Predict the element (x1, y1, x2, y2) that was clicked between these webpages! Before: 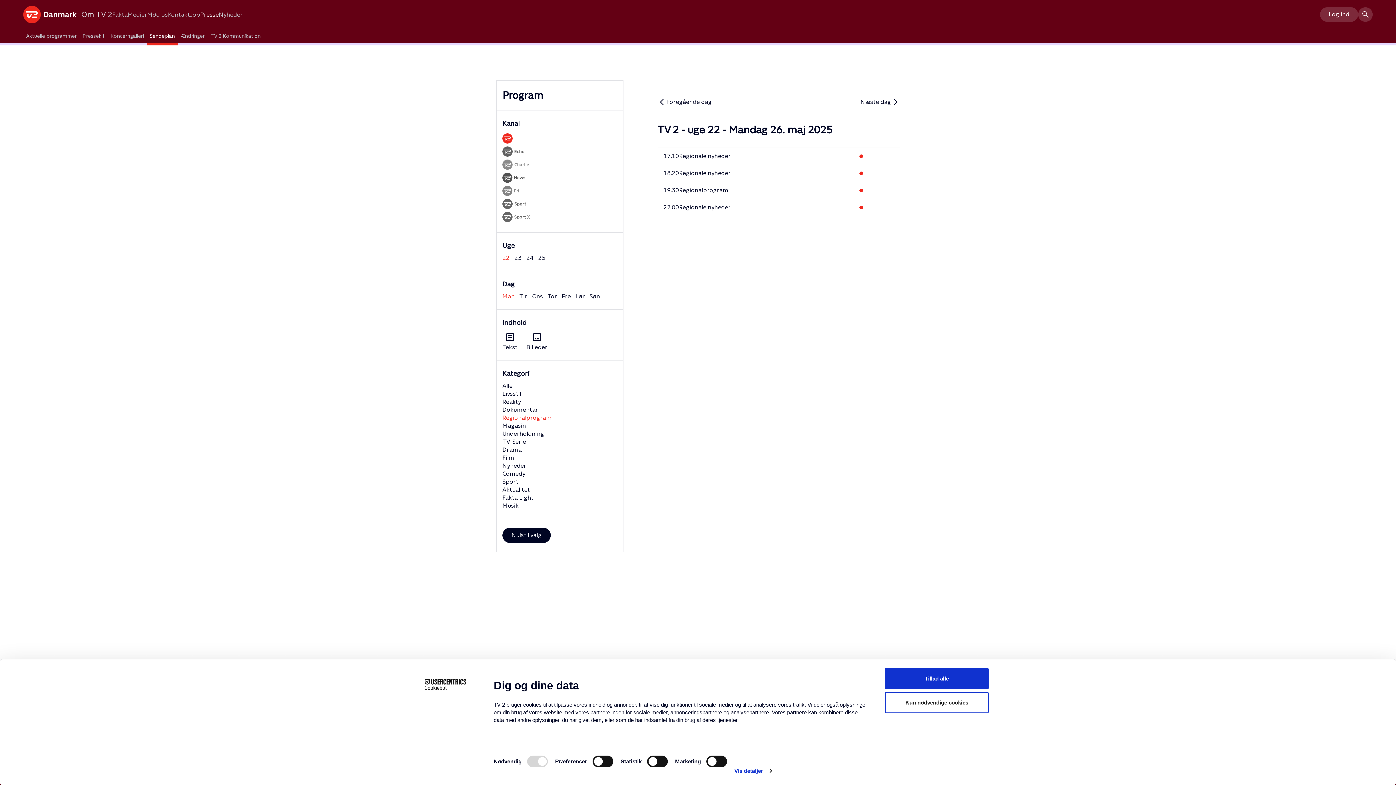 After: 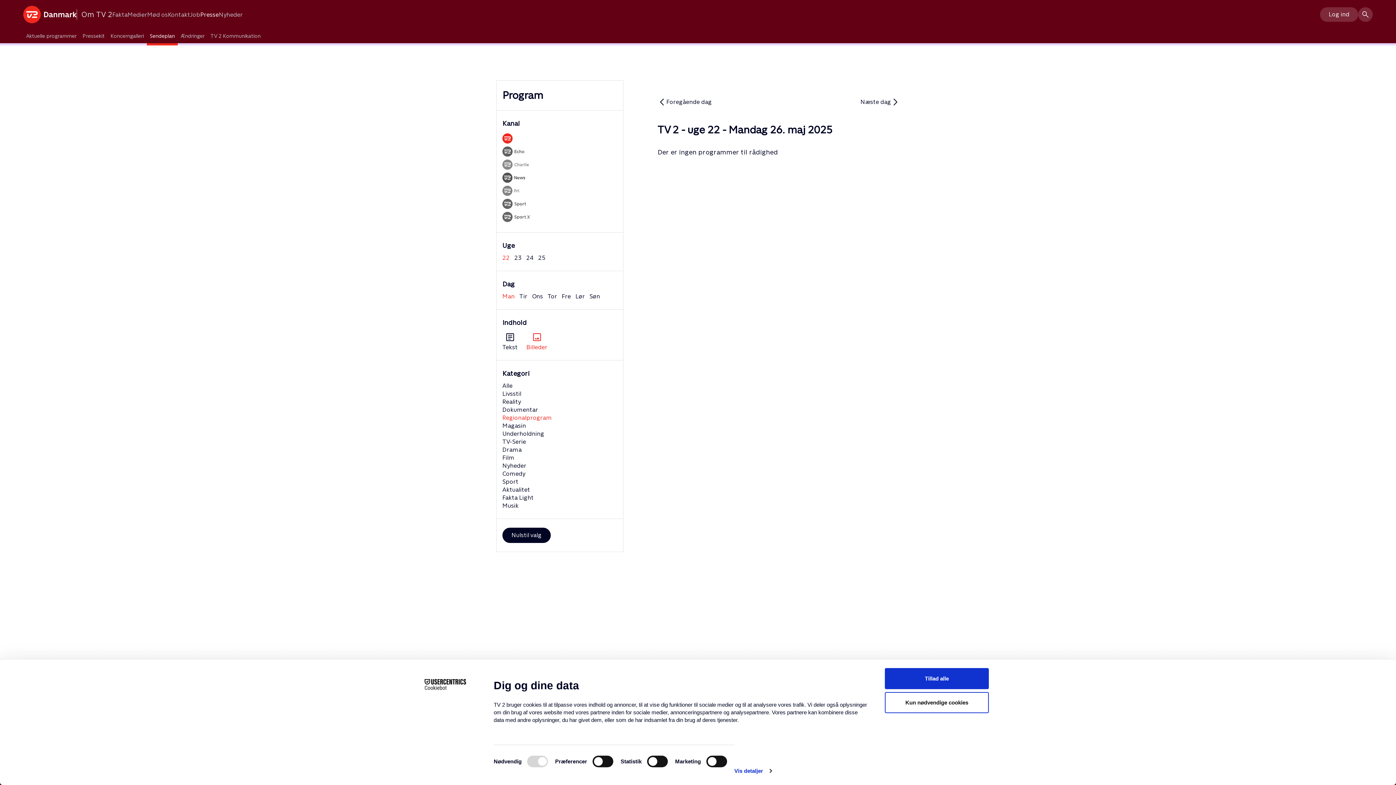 Action: label: image
Billeder bbox: (526, 331, 547, 351)